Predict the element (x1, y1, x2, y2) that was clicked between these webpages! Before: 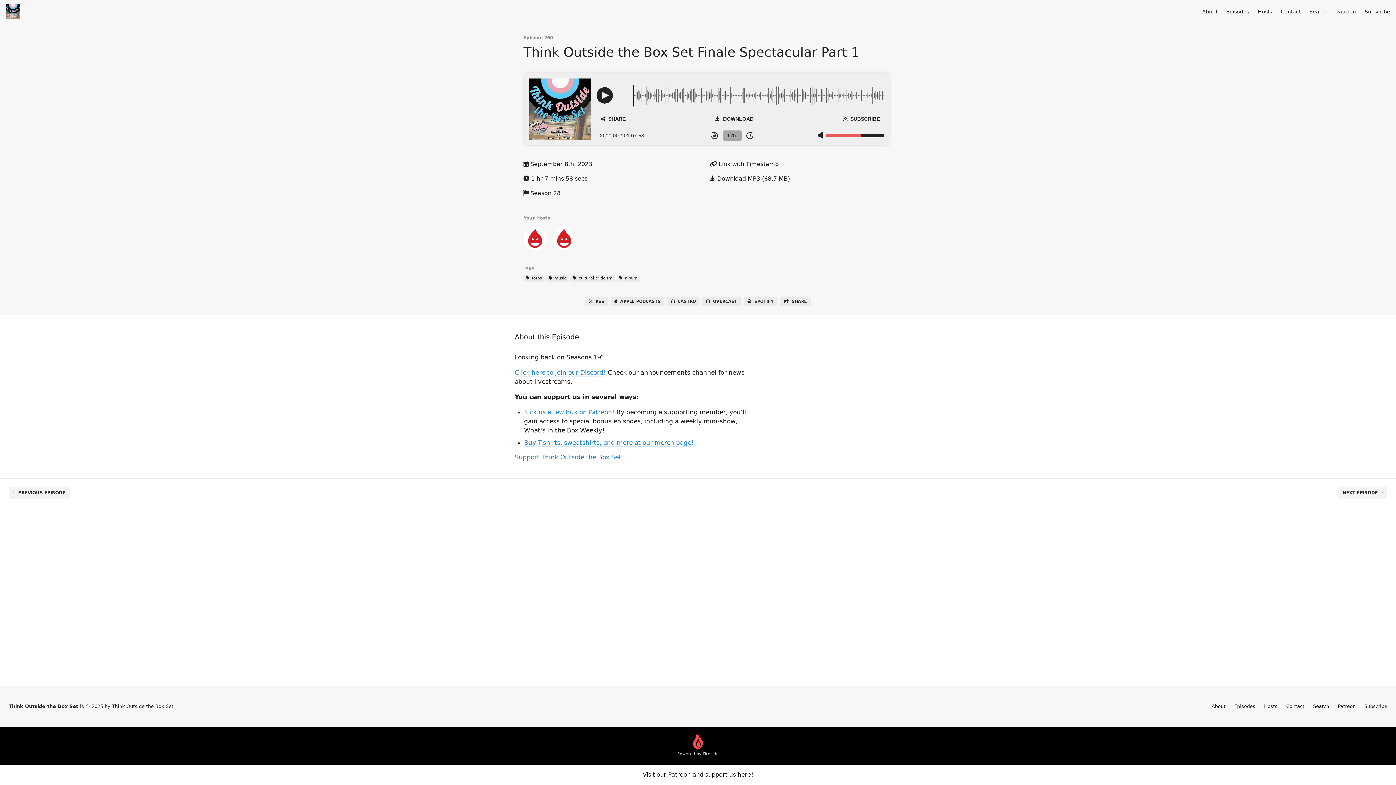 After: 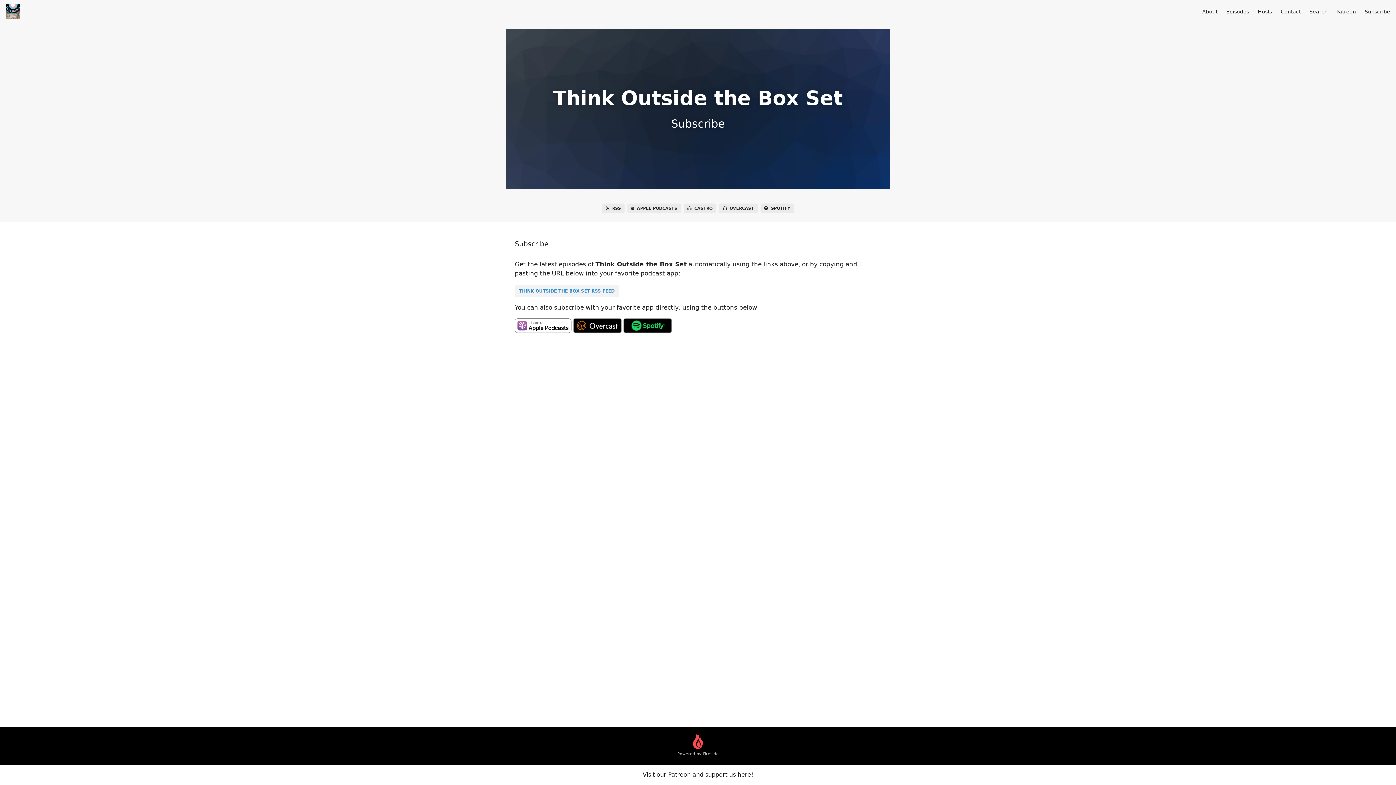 Action: bbox: (1365, 8, 1390, 14) label: Subscribe